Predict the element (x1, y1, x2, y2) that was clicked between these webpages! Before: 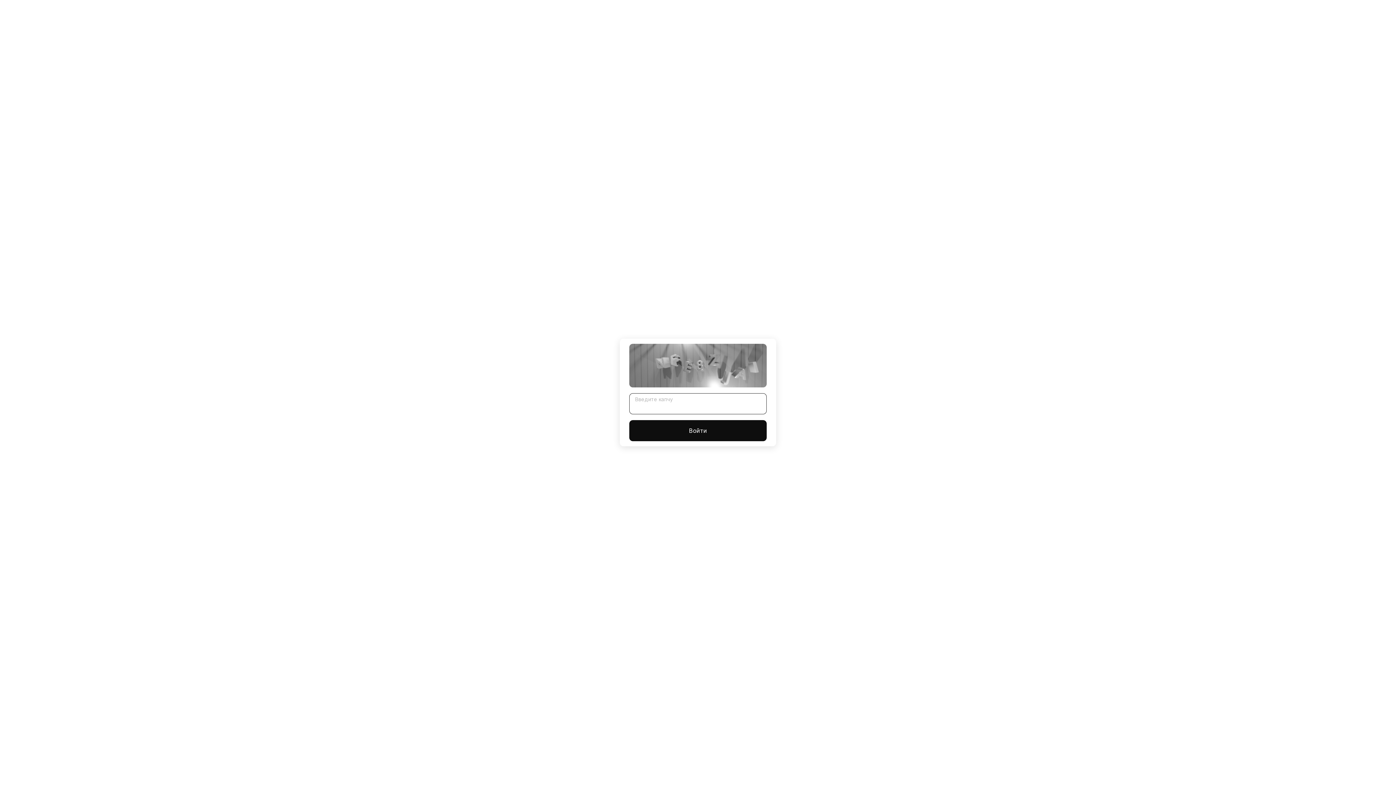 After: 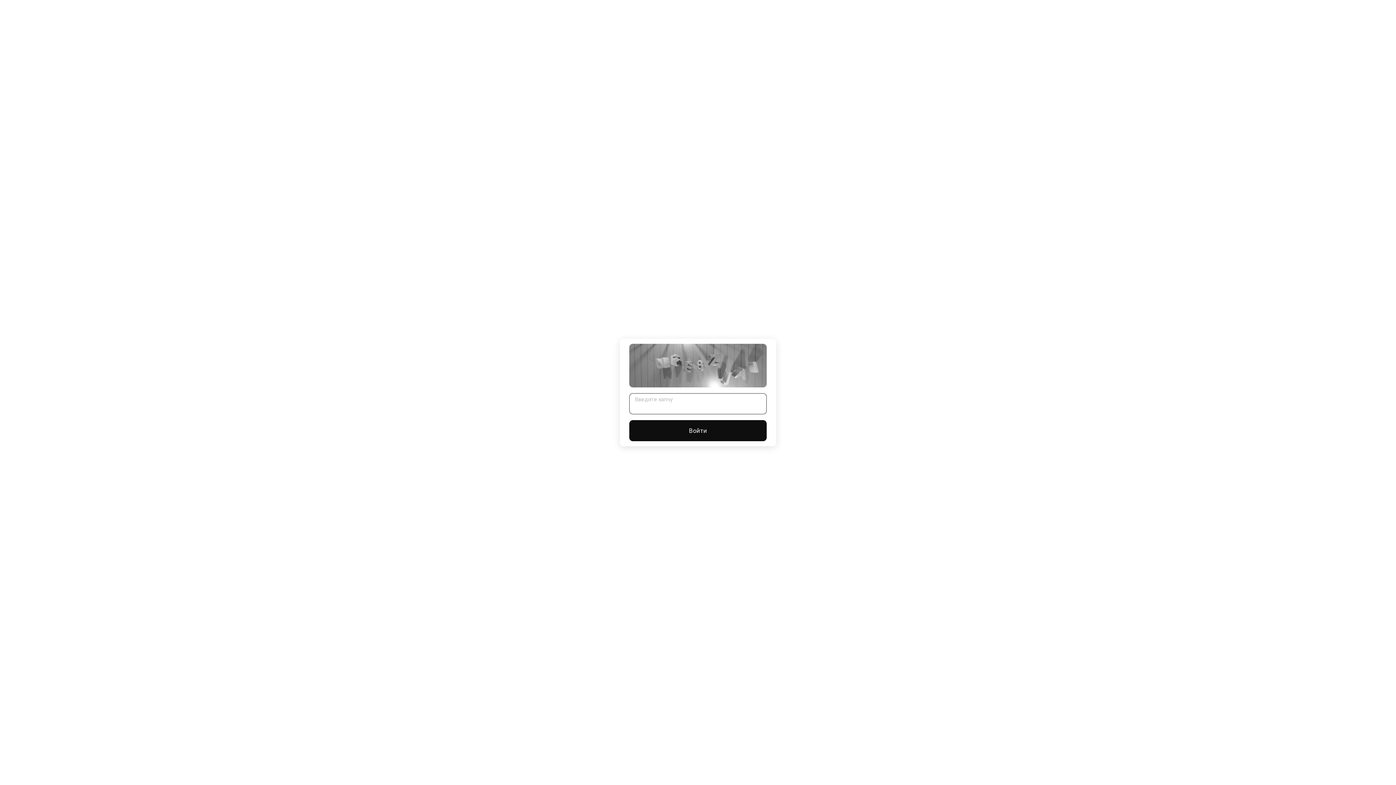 Action: bbox: (629, 420, 766, 441) label: Войти